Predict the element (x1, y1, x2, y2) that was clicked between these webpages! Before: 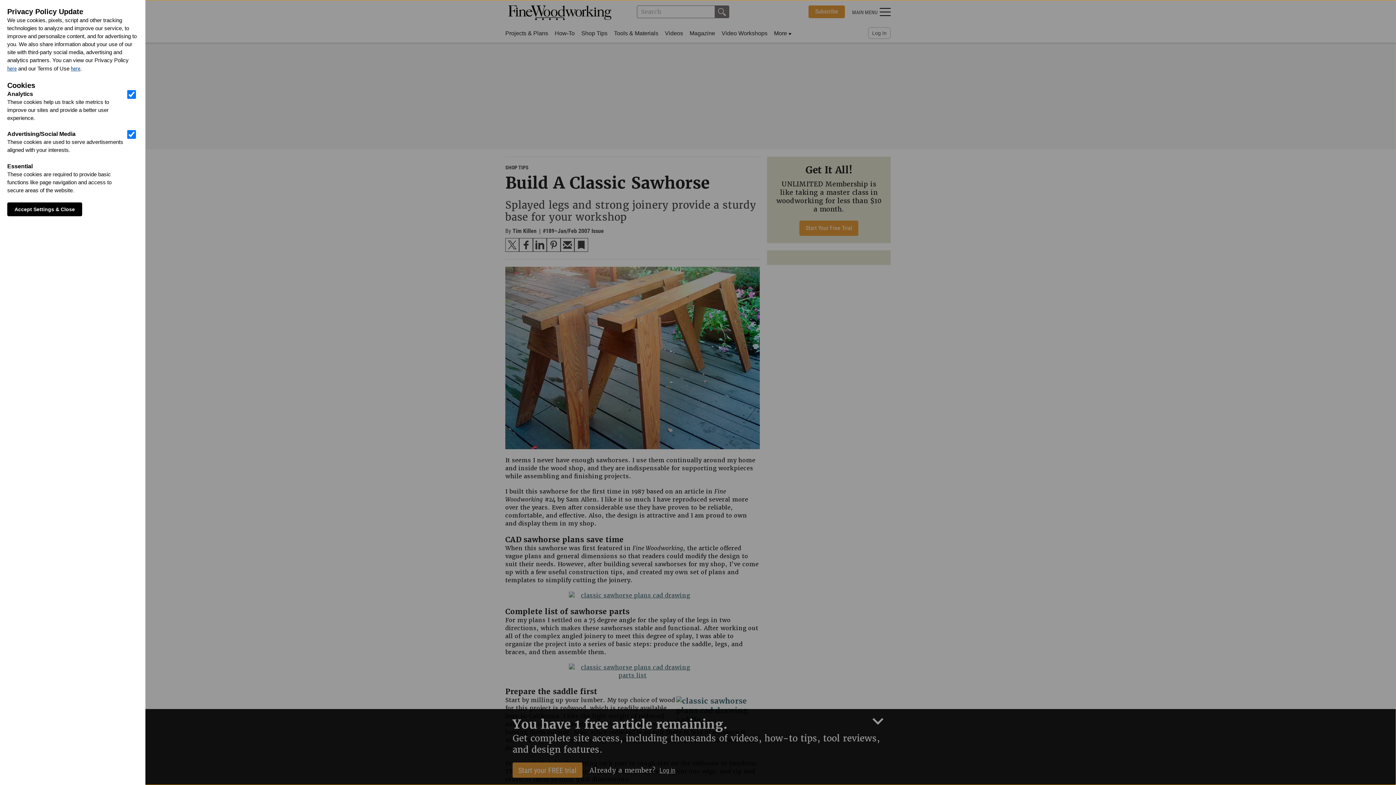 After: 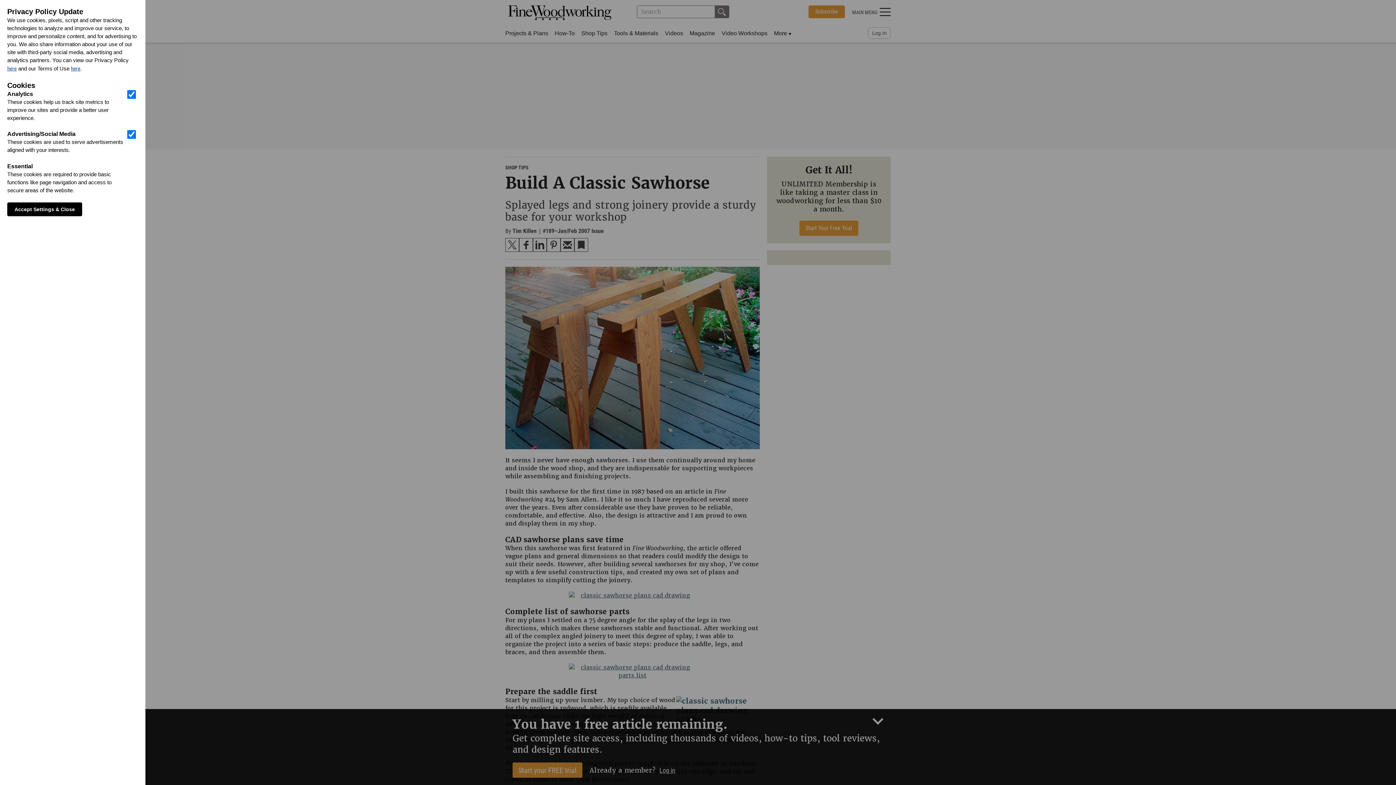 Action: label: here bbox: (70, 64, 80, 72)